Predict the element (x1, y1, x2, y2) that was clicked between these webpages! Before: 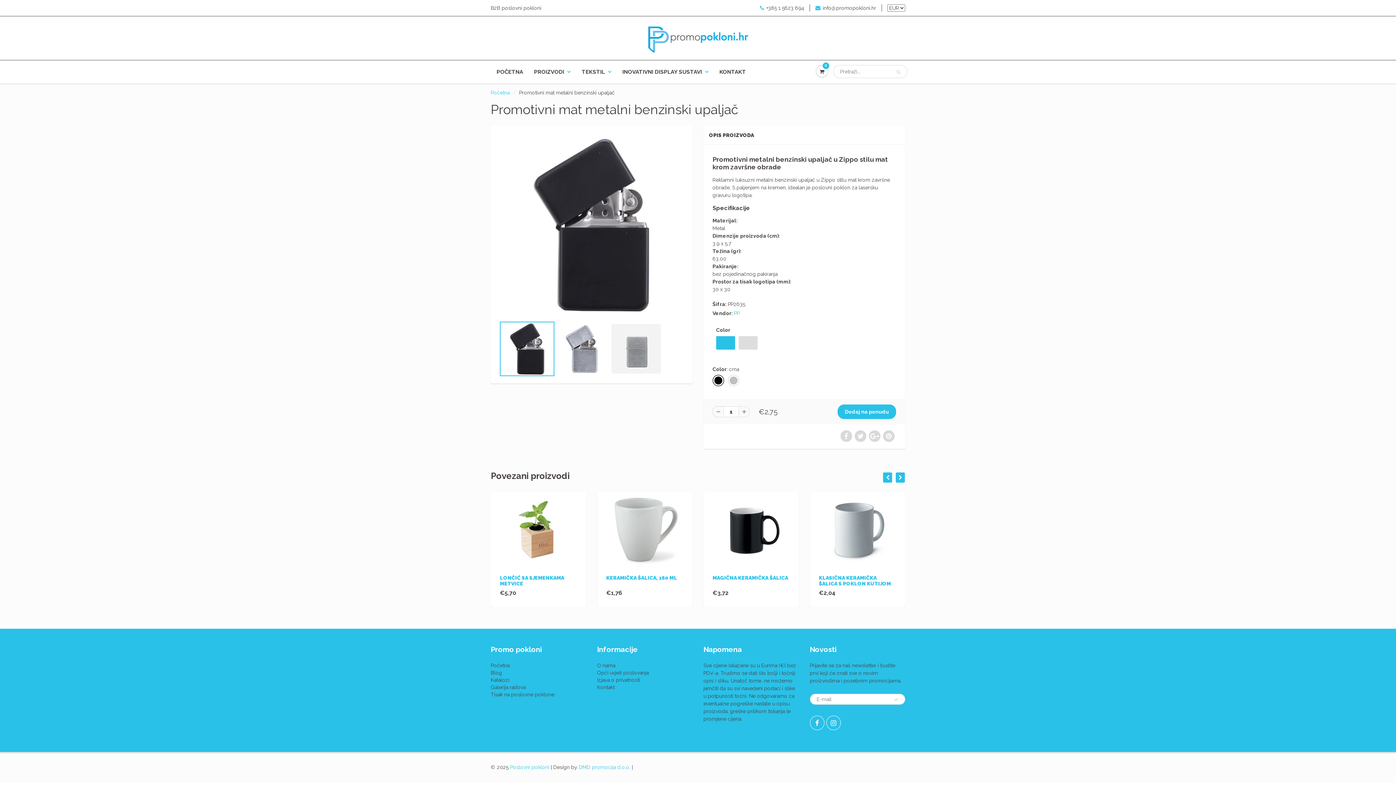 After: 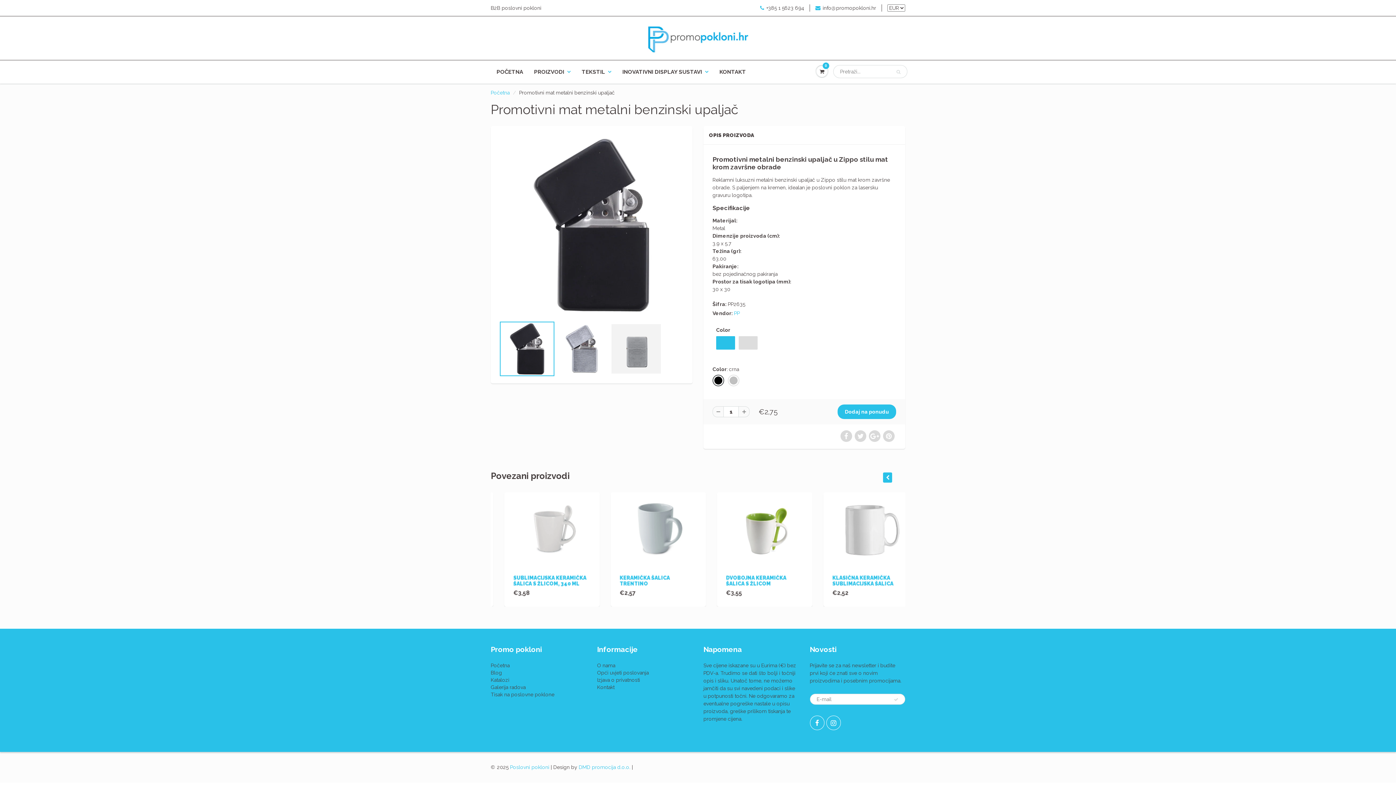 Action: bbox: (712, 406, 723, 417)